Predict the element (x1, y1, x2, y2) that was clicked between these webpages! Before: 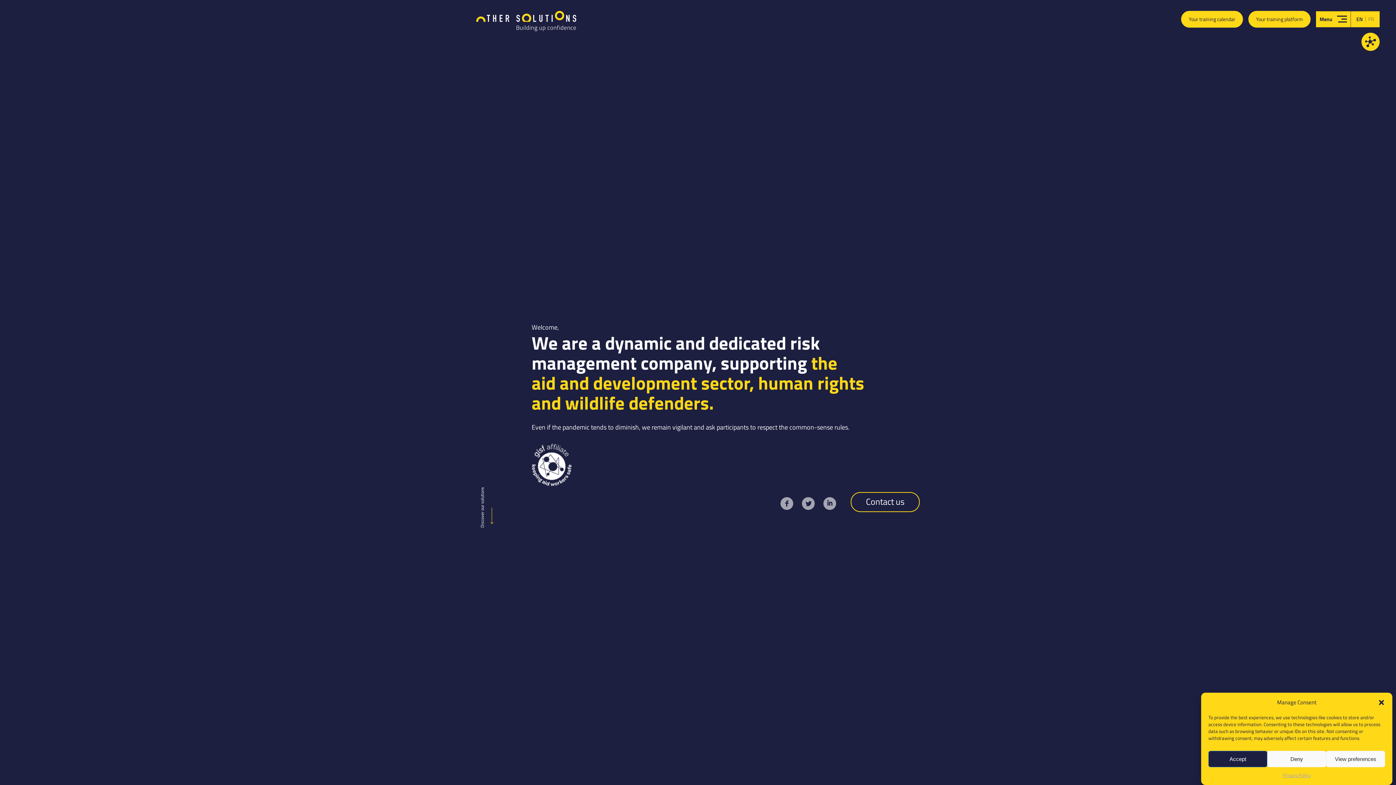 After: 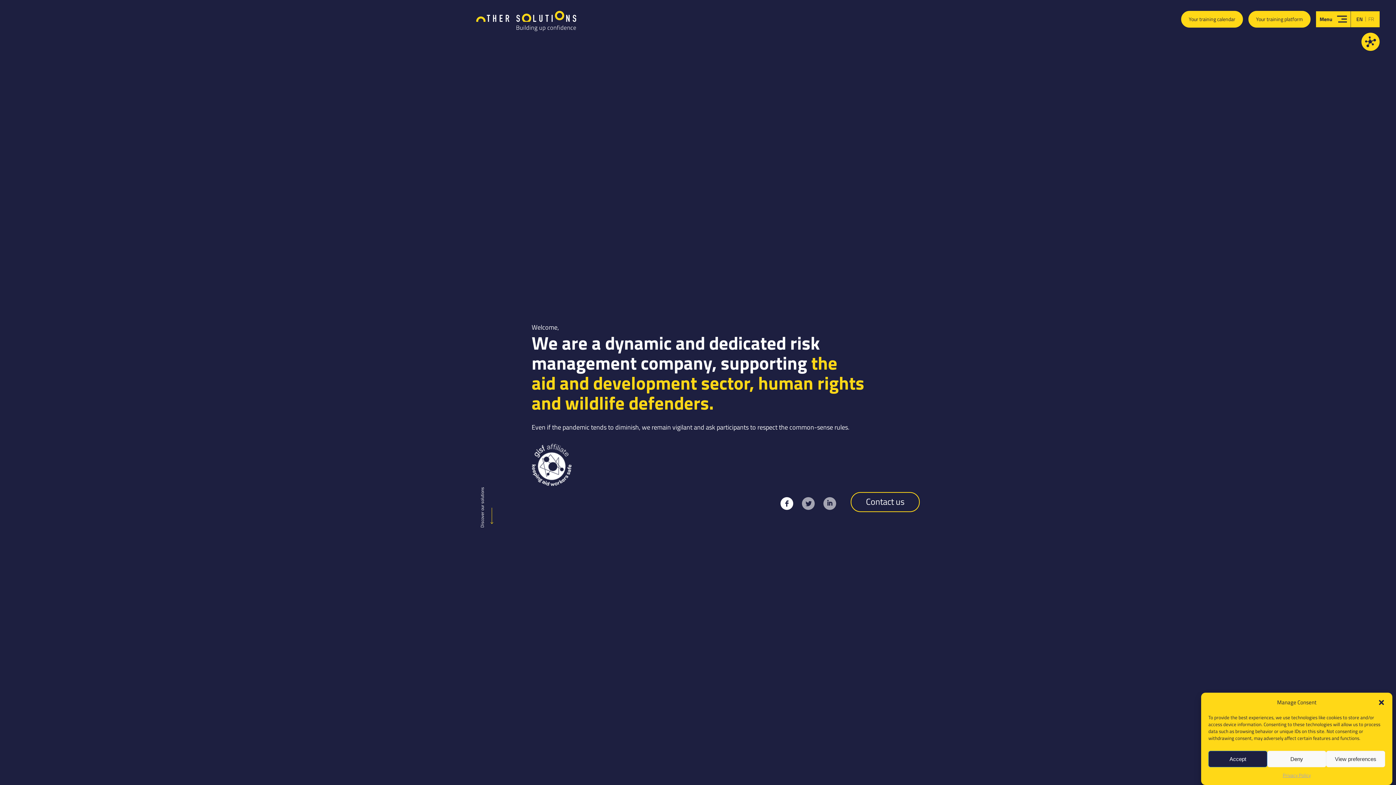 Action: bbox: (780, 502, 793, 512)